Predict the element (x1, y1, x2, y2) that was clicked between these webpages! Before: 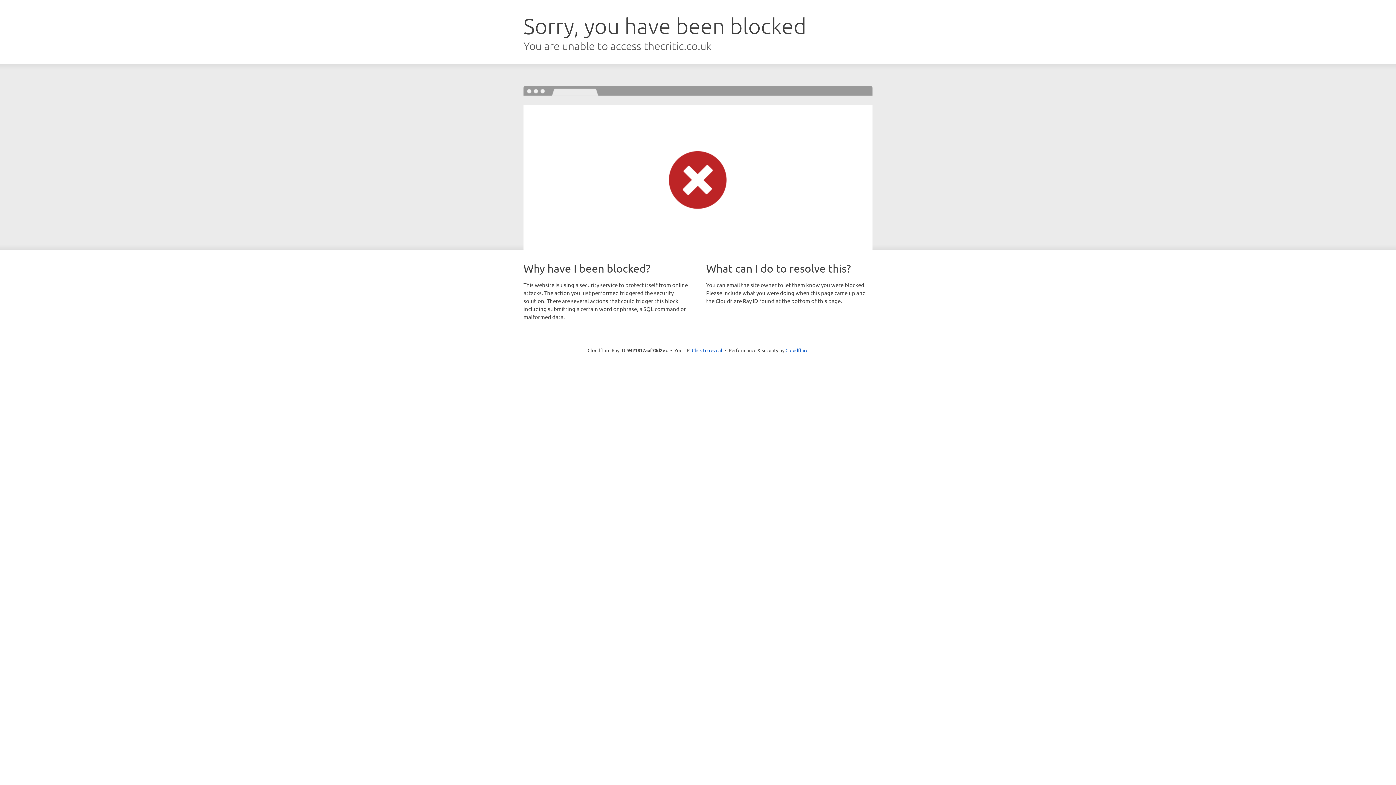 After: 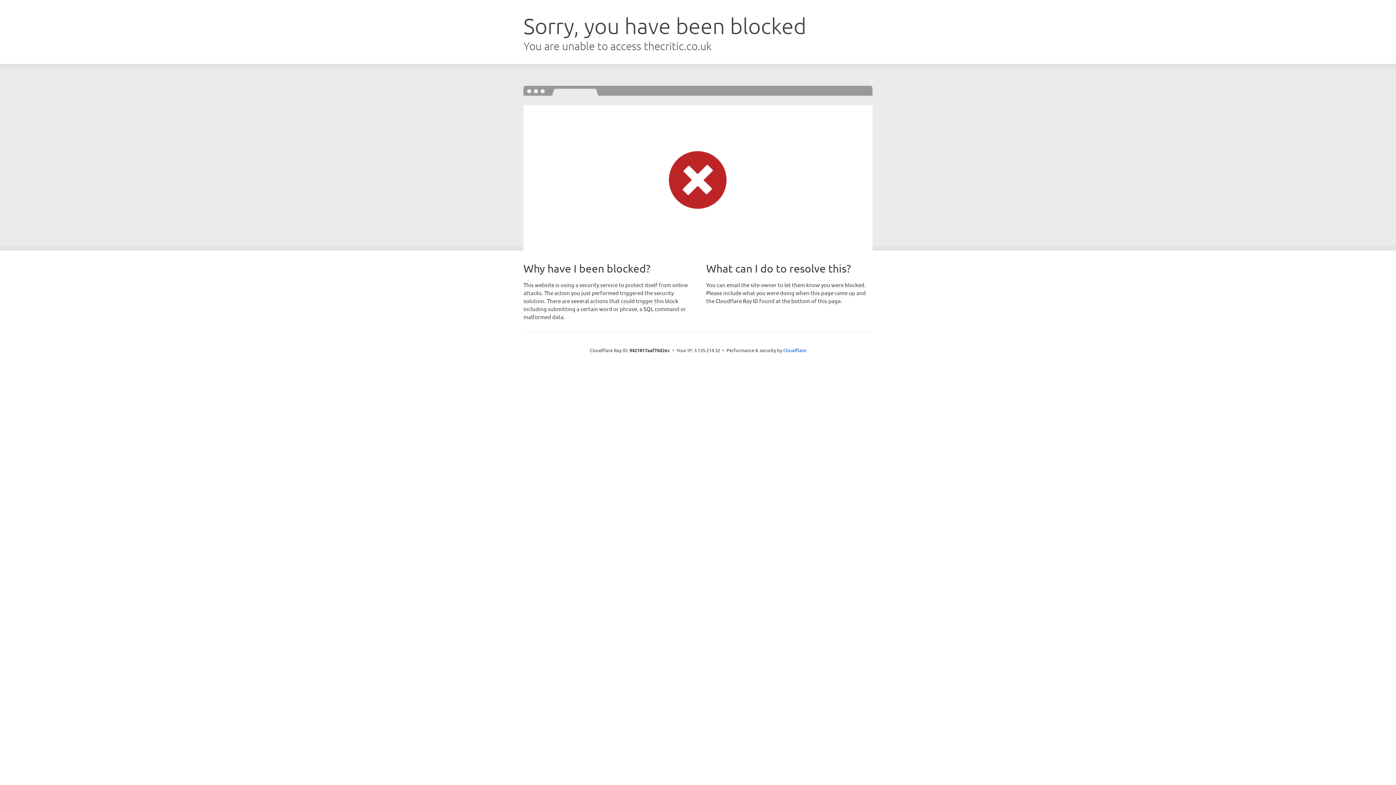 Action: label: Click to reveal bbox: (692, 346, 722, 353)